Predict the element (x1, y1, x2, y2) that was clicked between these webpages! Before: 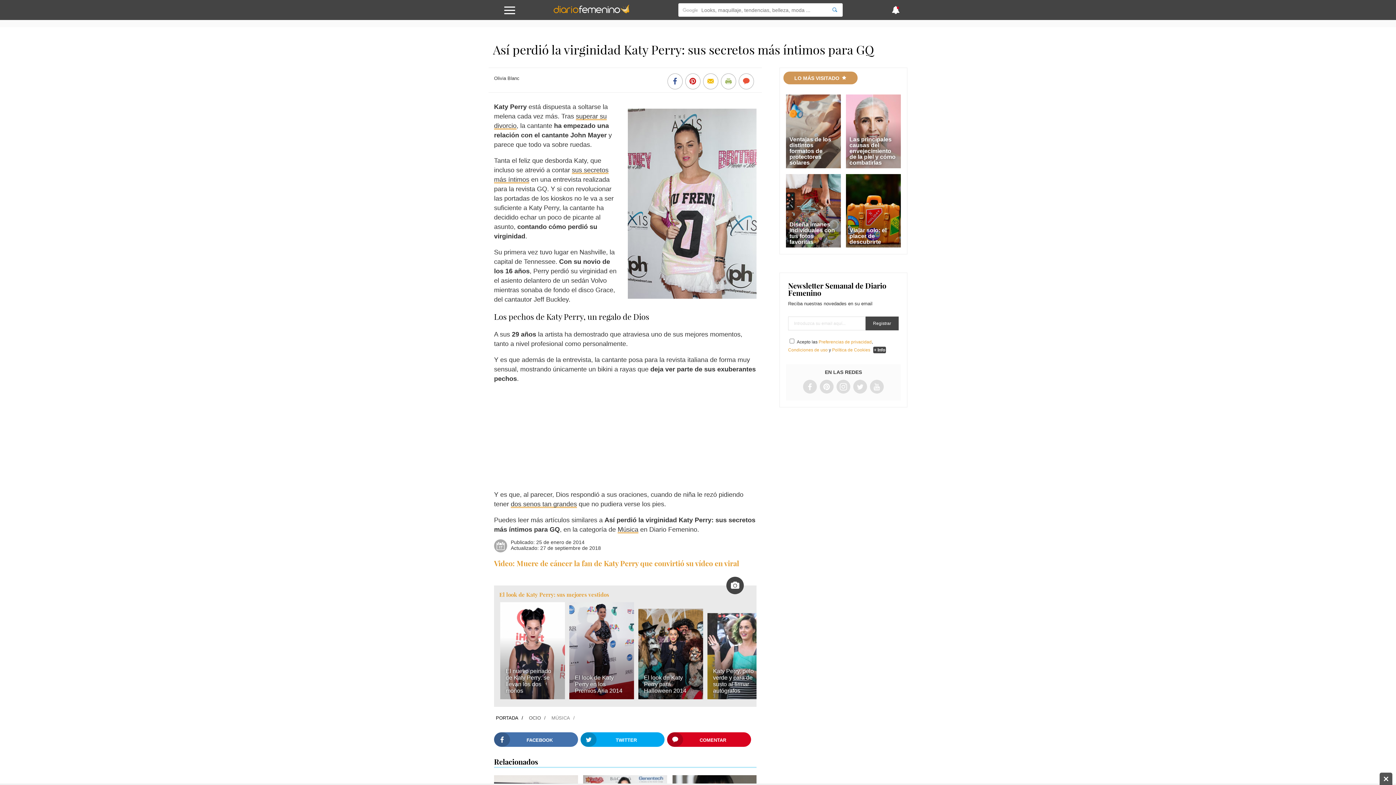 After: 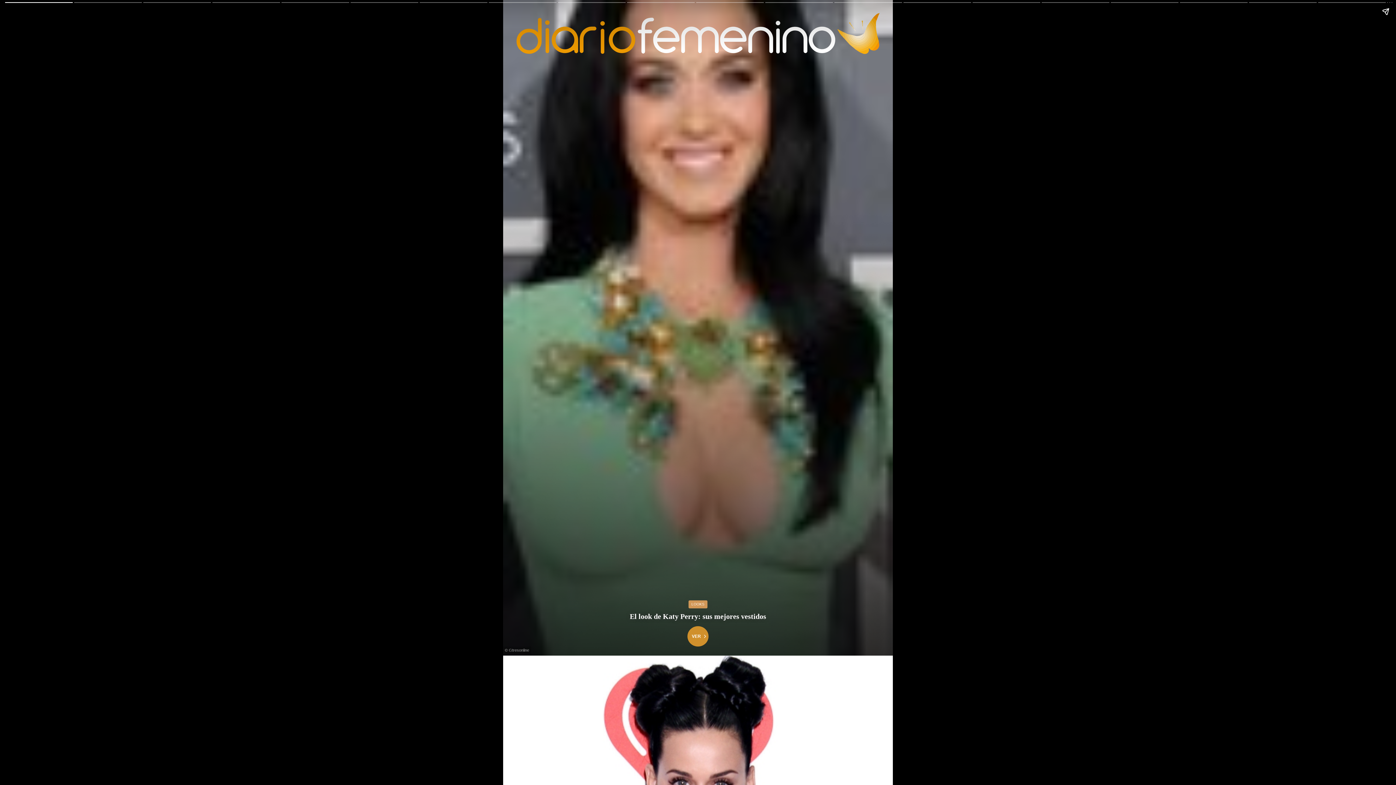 Action: label: El nuevo peinado de Katy Perry: se llevan los dos moños
  bbox: (497, 693, 566, 701)